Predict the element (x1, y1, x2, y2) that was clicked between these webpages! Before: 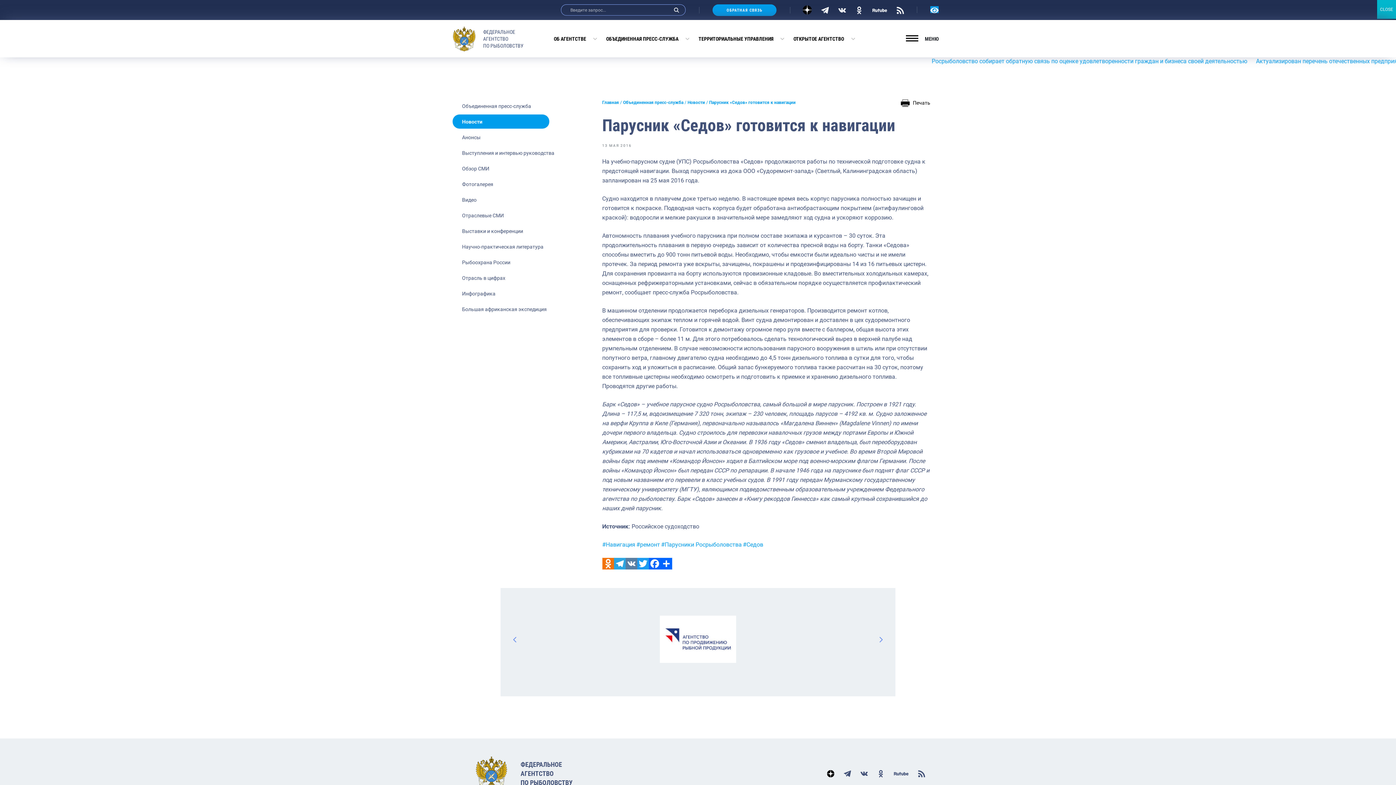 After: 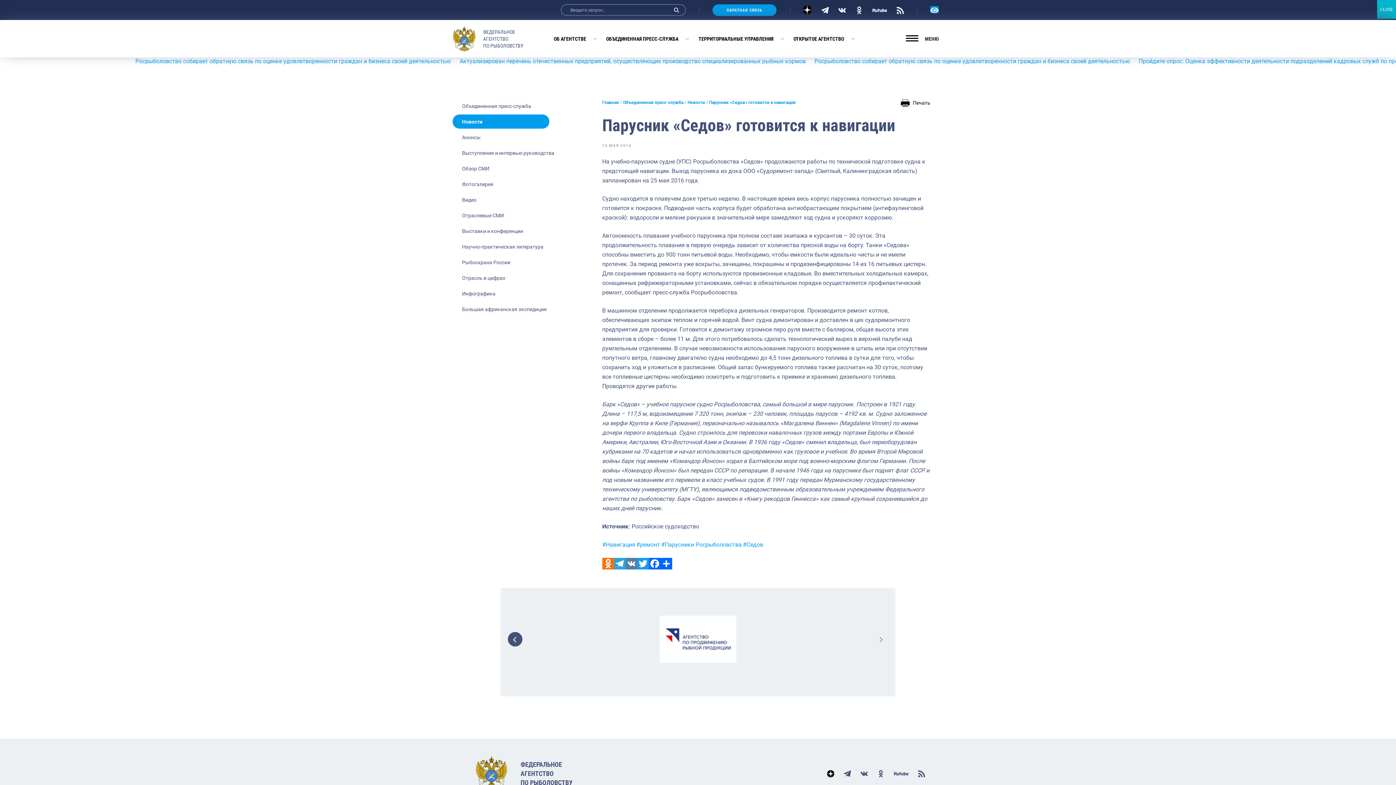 Action: bbox: (508, 632, 522, 646) label: Назад